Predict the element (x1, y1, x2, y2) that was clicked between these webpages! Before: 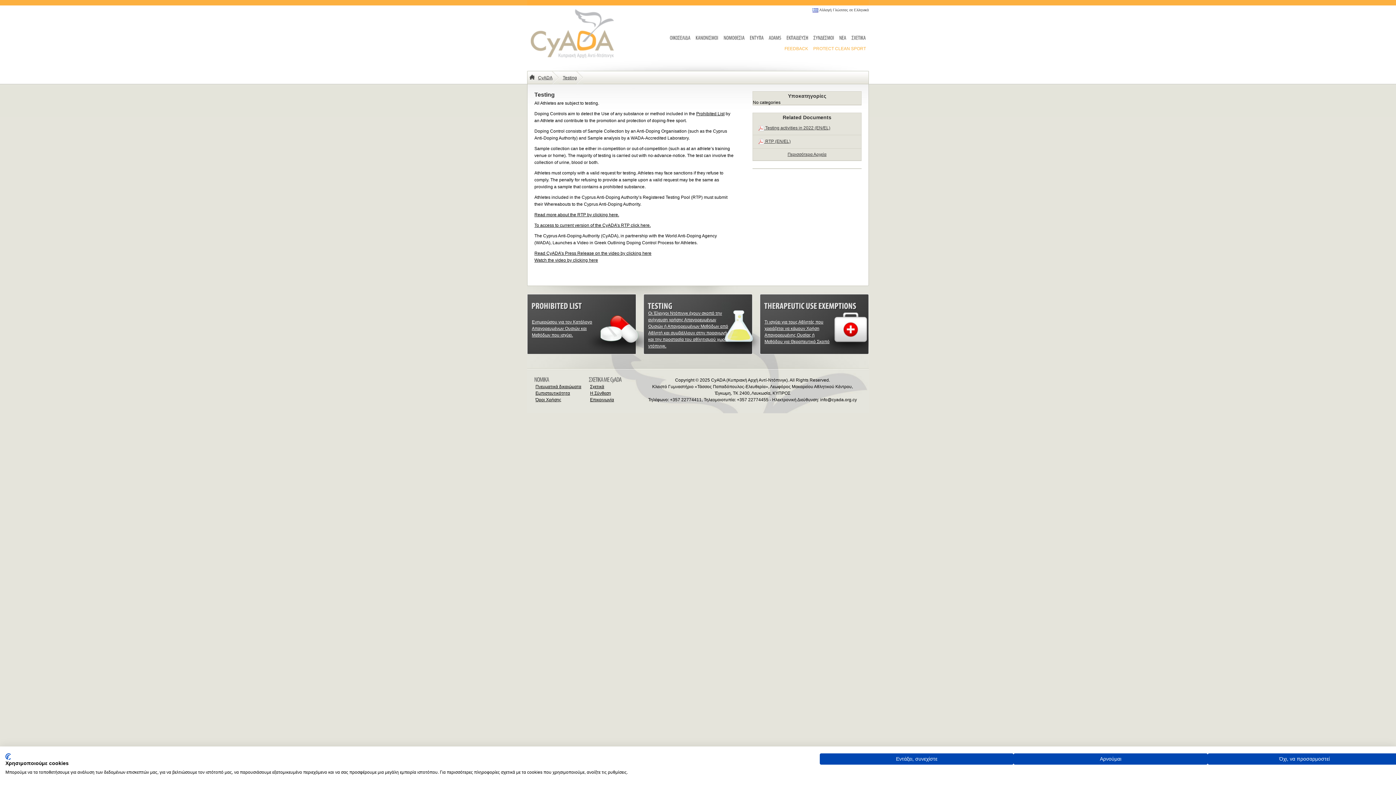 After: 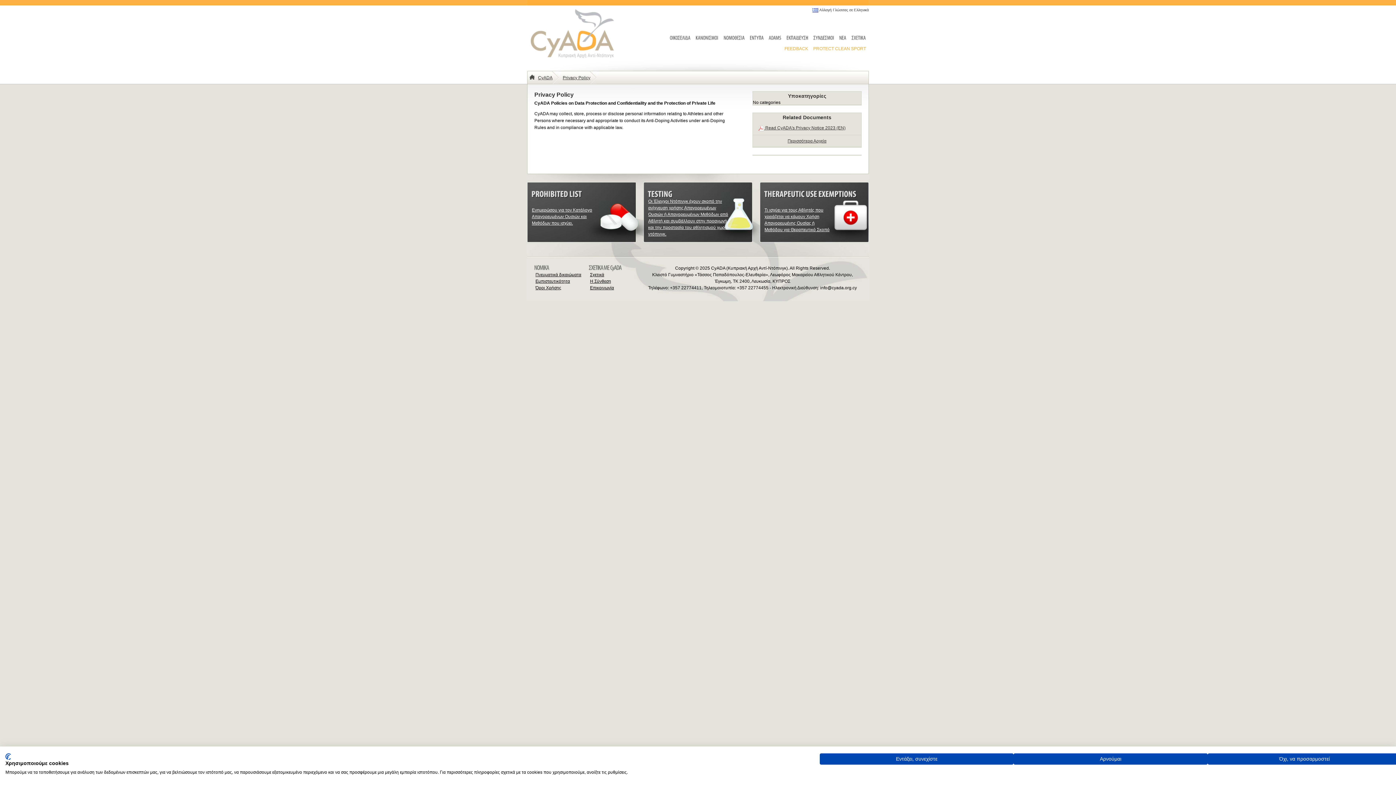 Action: bbox: (534, 389, 571, 397) label: Εμπιστευτικότητα